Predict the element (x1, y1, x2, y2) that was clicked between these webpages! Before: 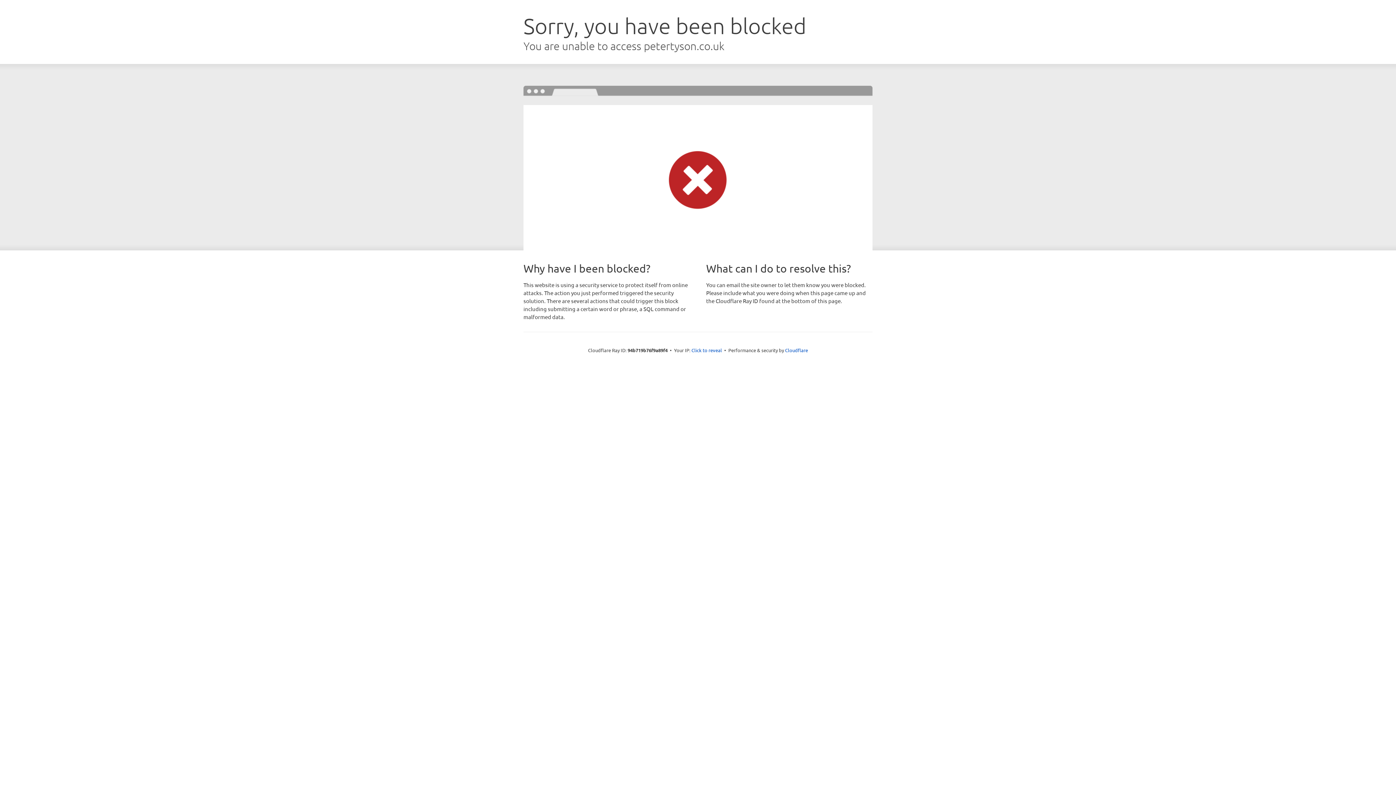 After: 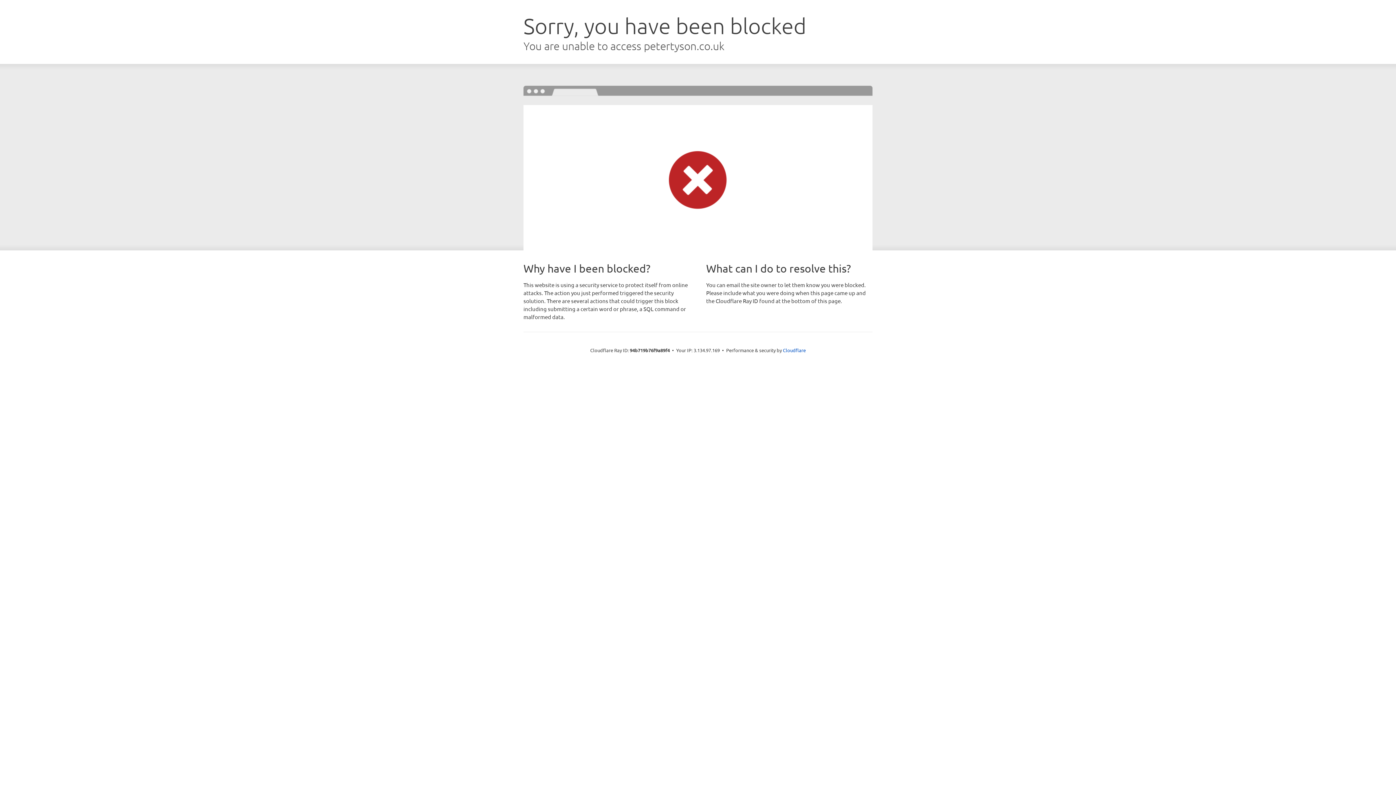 Action: bbox: (691, 346, 722, 353) label: Click to reveal